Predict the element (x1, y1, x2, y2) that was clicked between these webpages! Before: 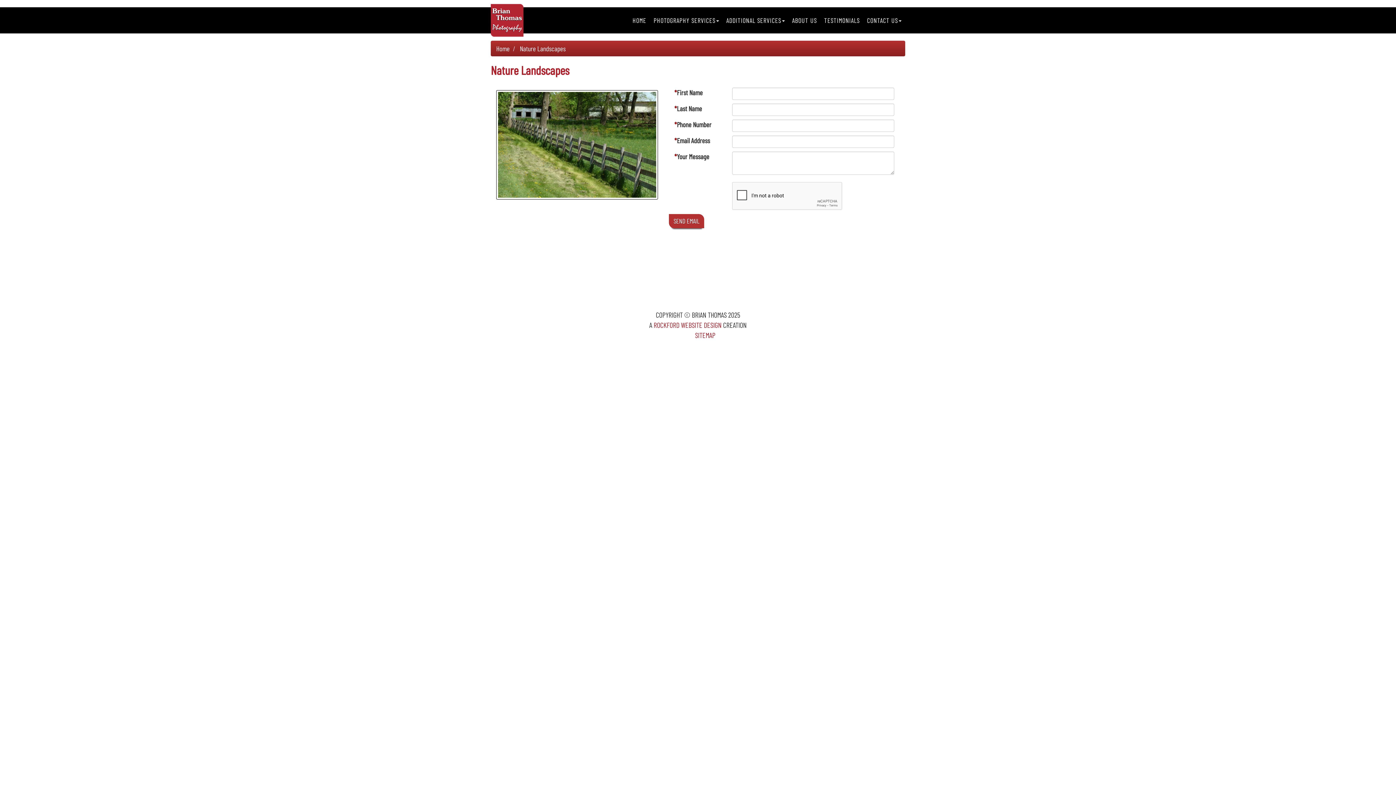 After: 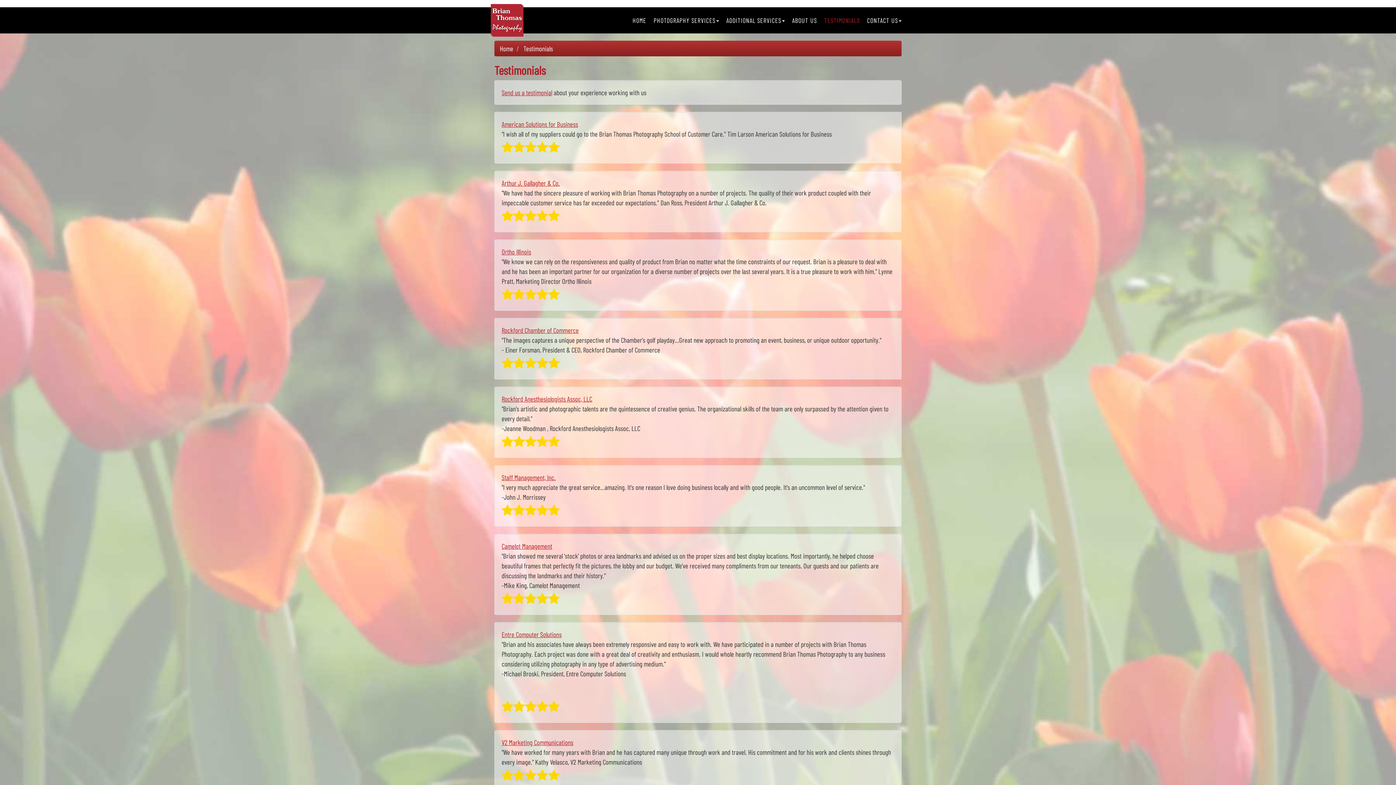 Action: label: TESTIMONIALS bbox: (820, 13, 863, 27)